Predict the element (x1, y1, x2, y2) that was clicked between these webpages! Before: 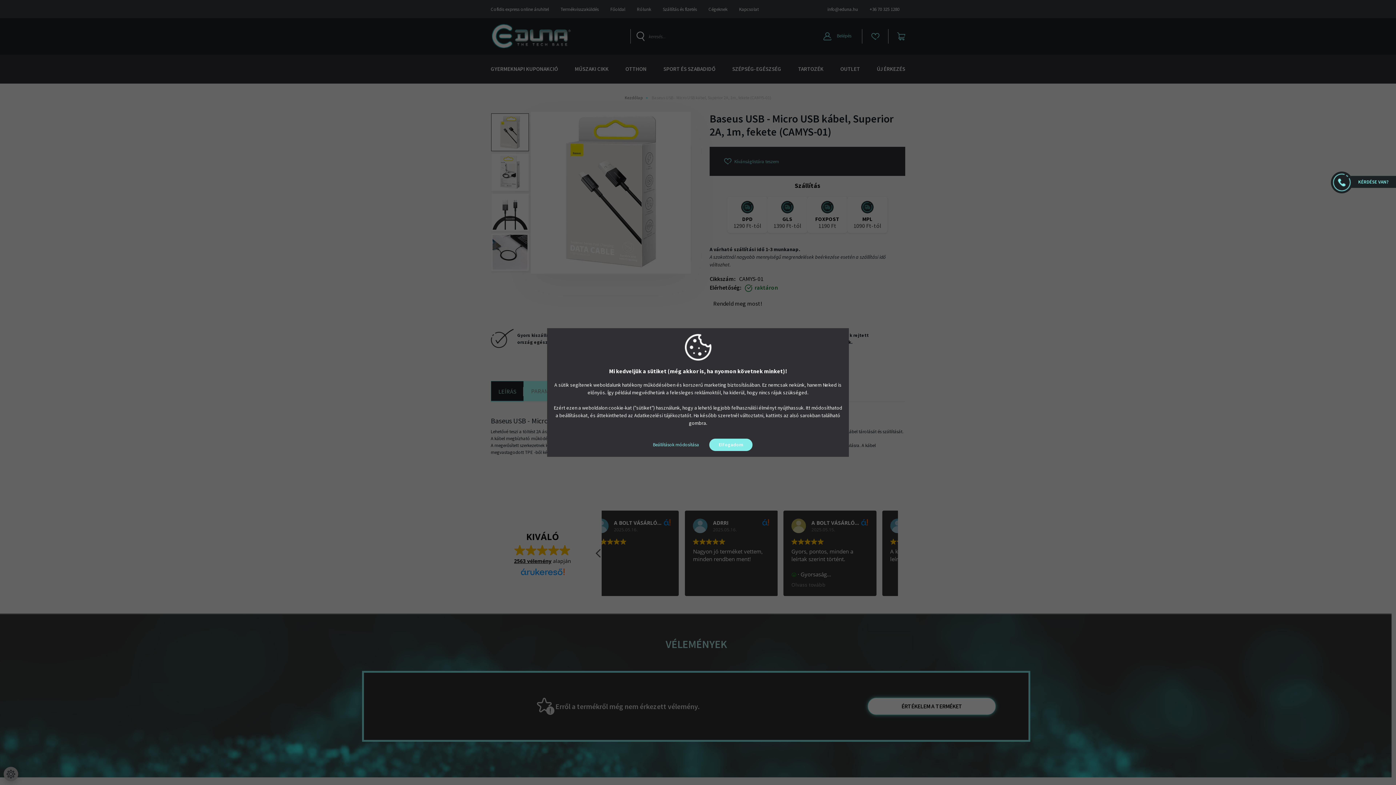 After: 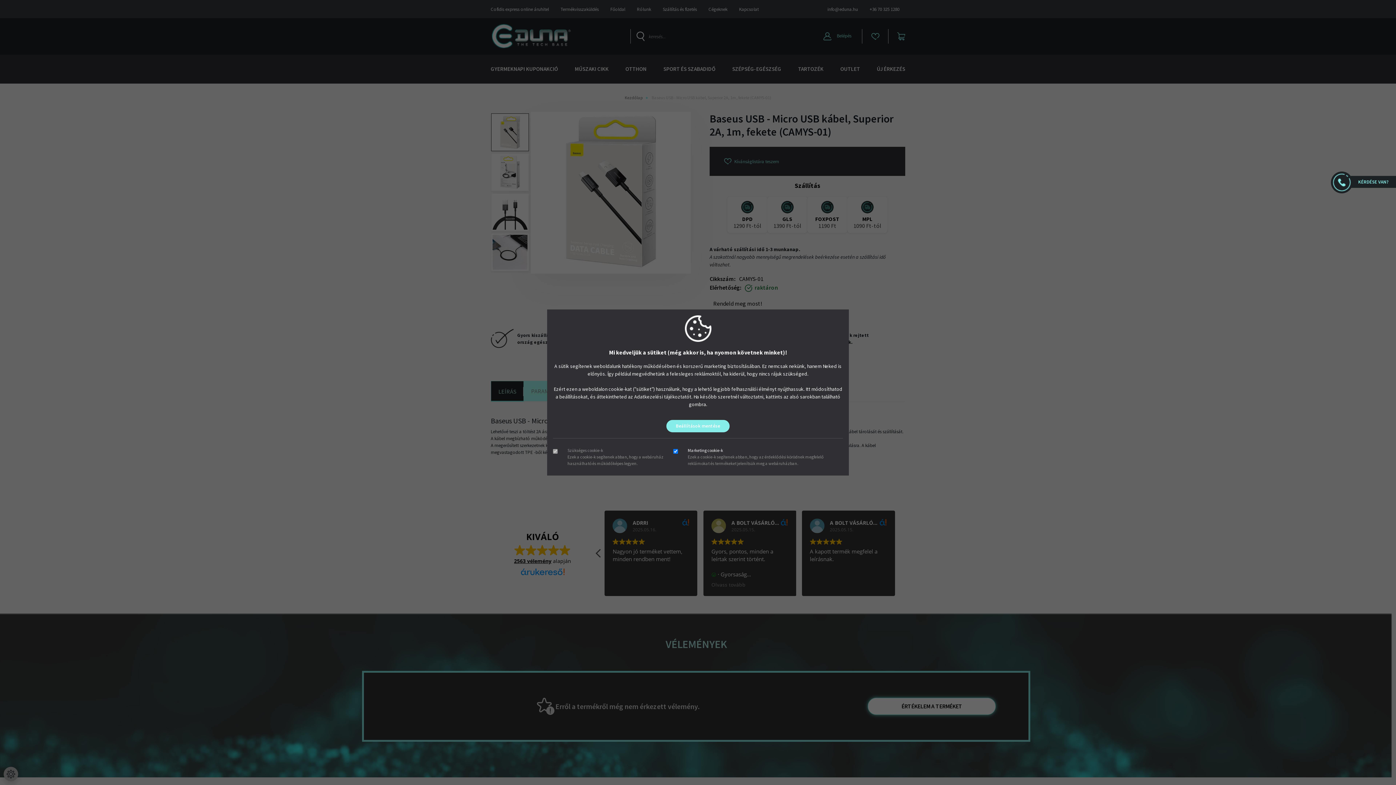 Action: label: Beállítások módosítása bbox: (643, 438, 708, 451)